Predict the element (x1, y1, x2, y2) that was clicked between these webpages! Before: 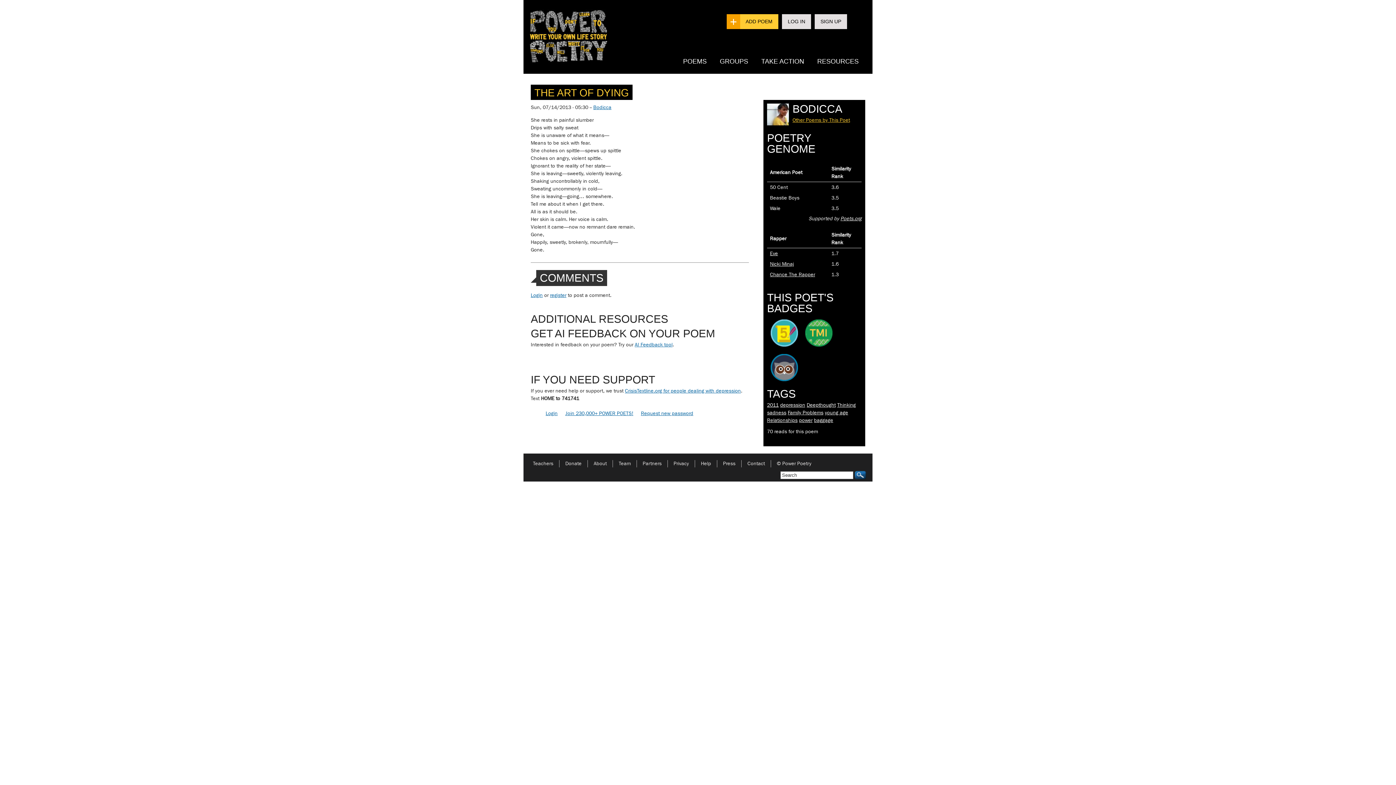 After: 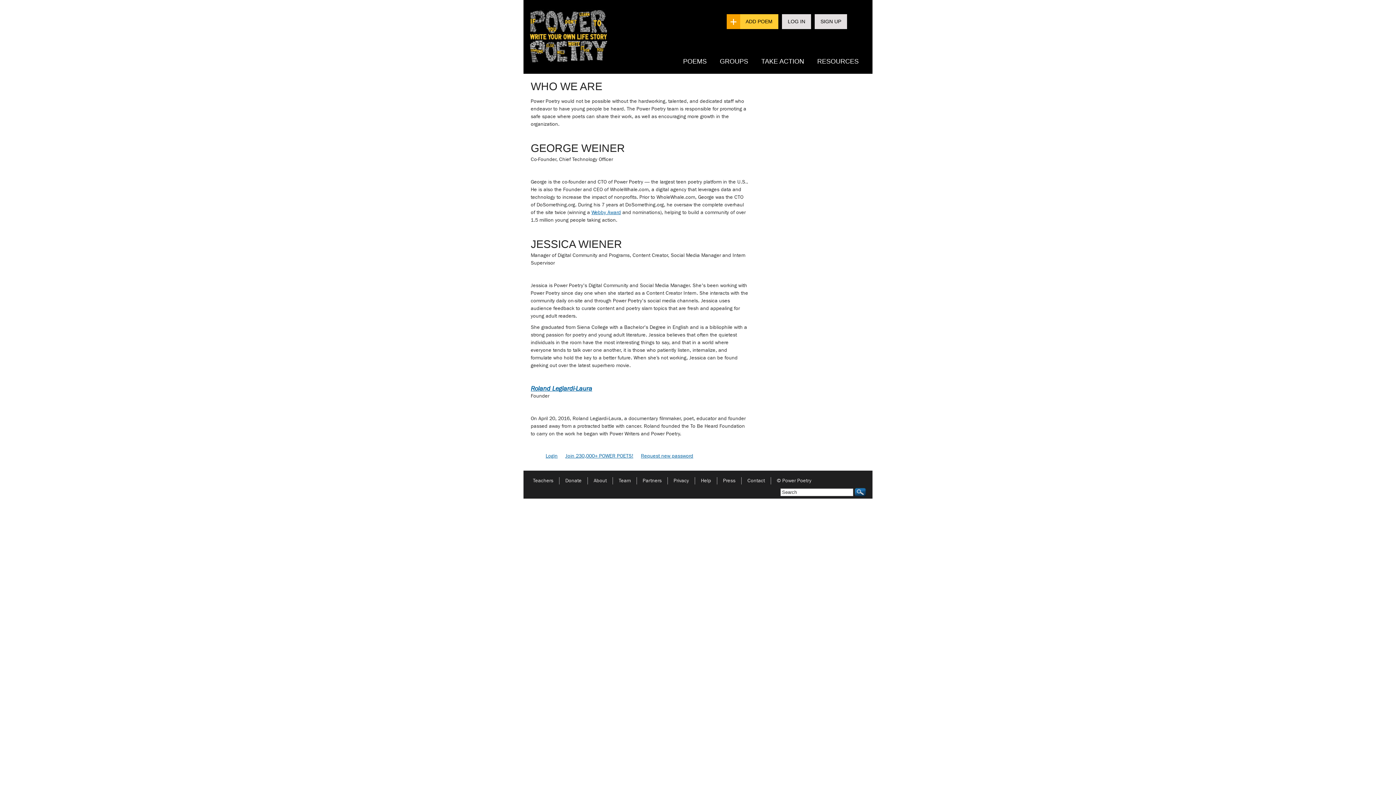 Action: label: Team bbox: (613, 460, 636, 466)